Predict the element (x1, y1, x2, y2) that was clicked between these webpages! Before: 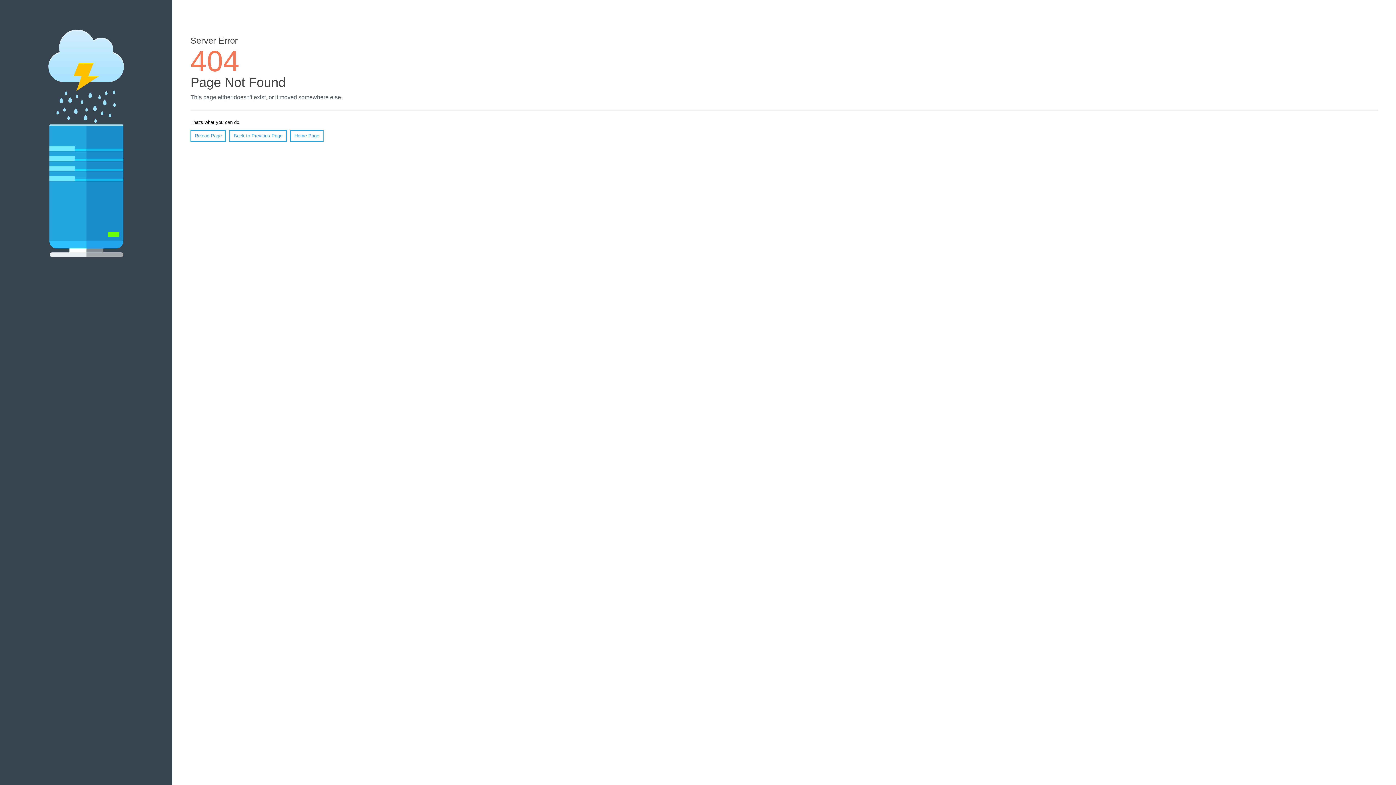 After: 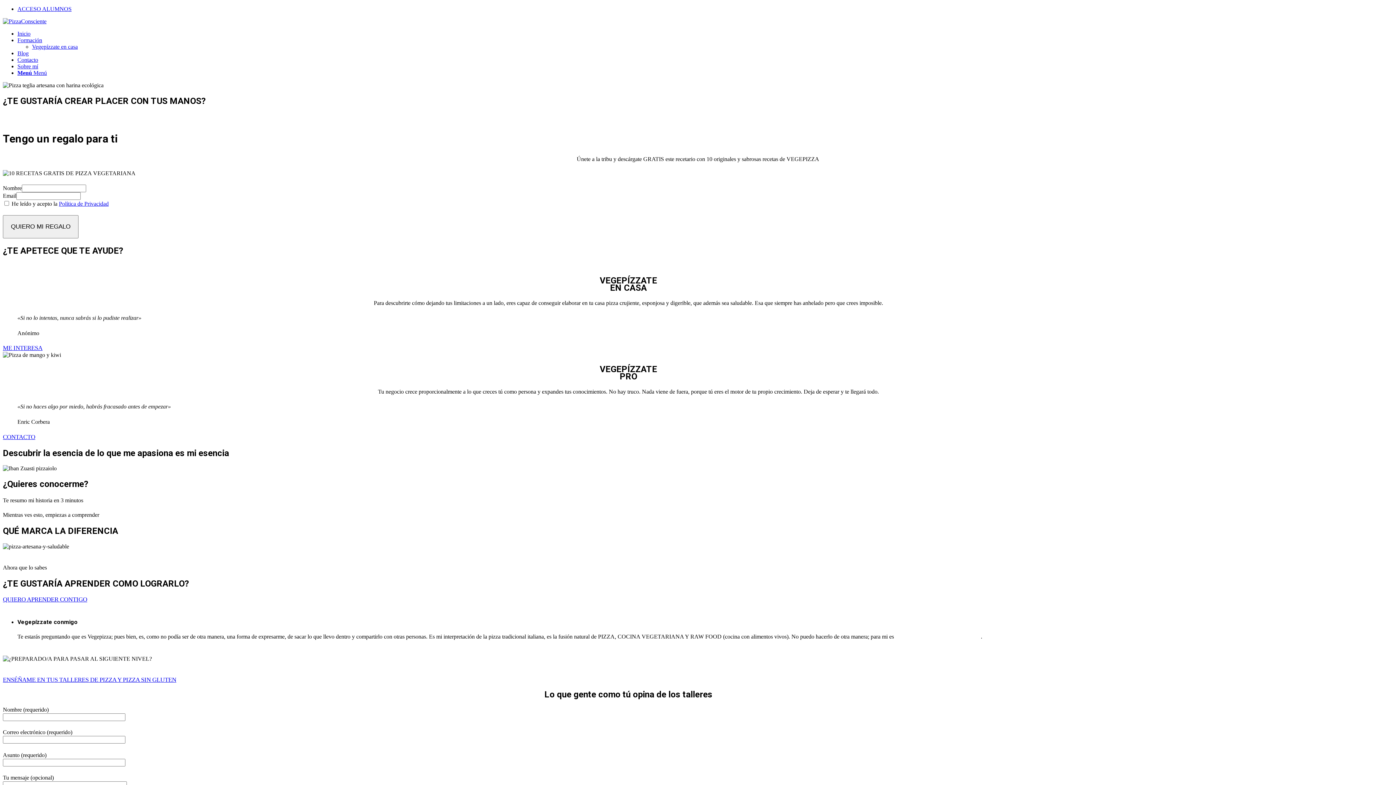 Action: bbox: (290, 130, 323, 141) label: Home Page